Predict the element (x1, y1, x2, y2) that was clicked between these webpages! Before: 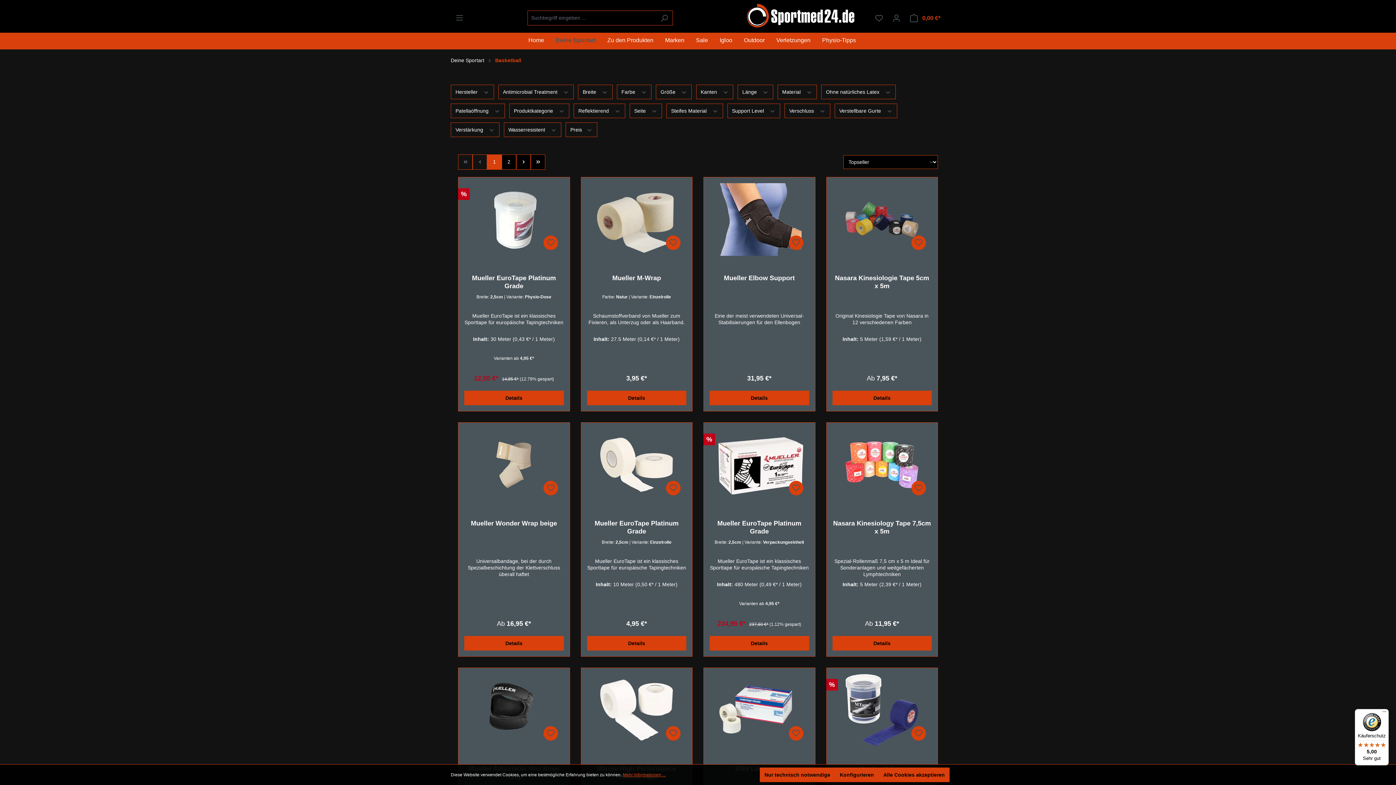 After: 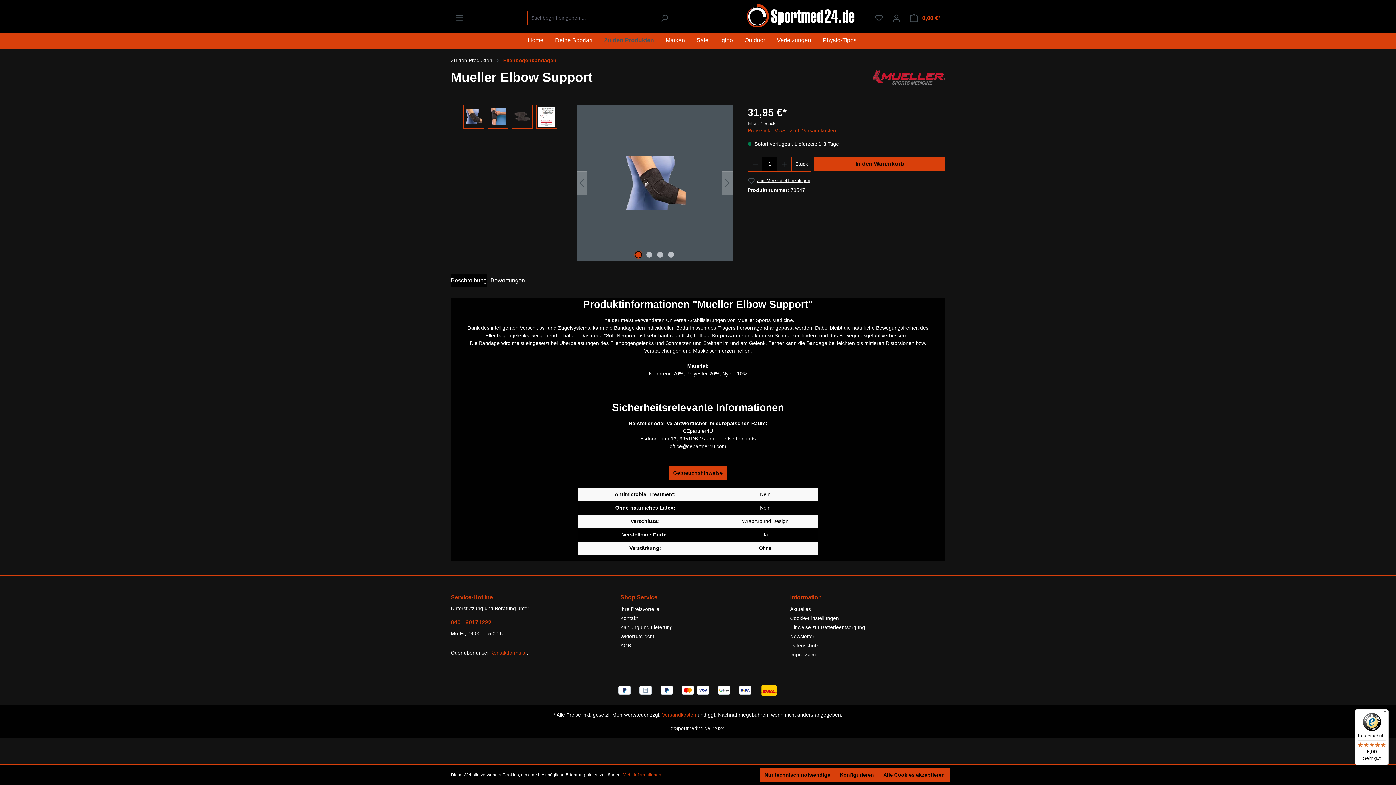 Action: label: Details bbox: (709, 390, 809, 405)